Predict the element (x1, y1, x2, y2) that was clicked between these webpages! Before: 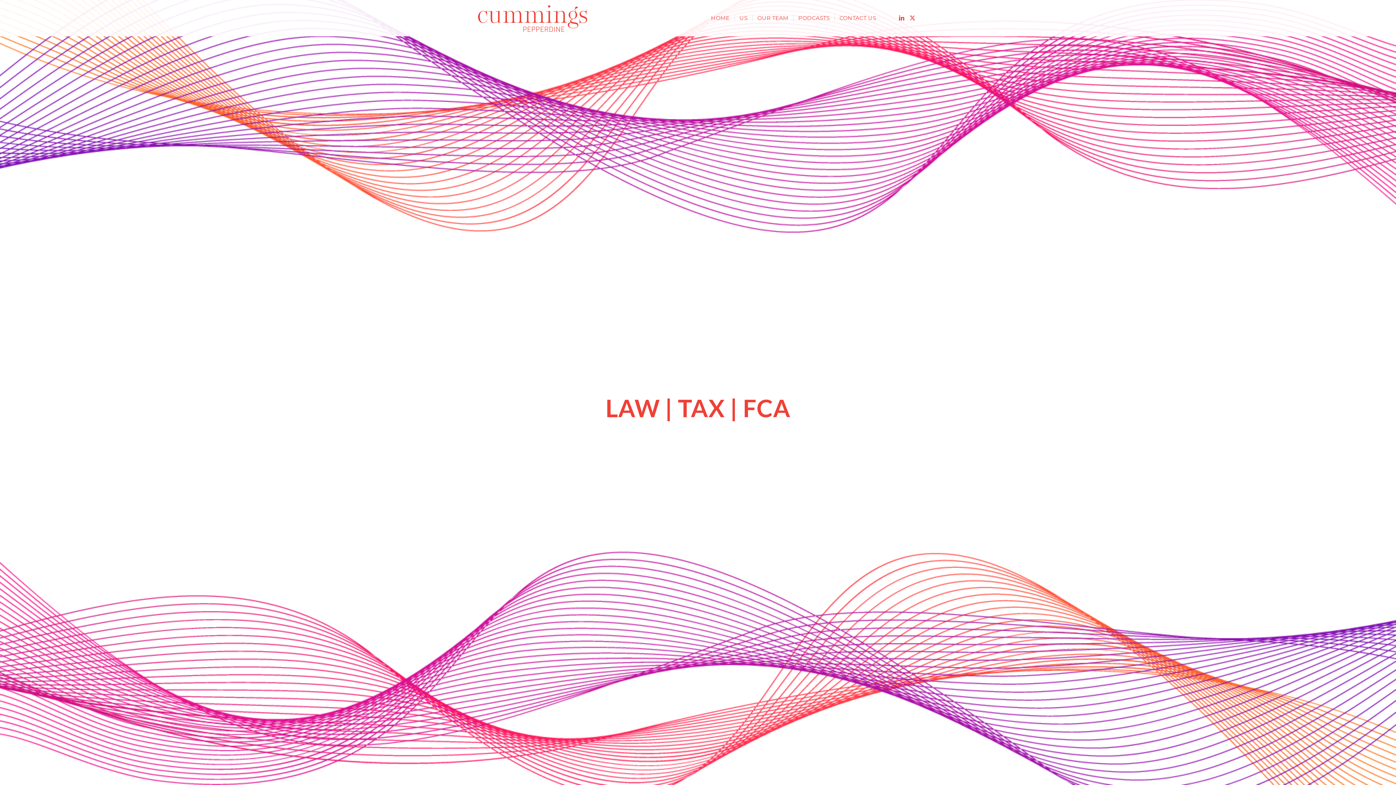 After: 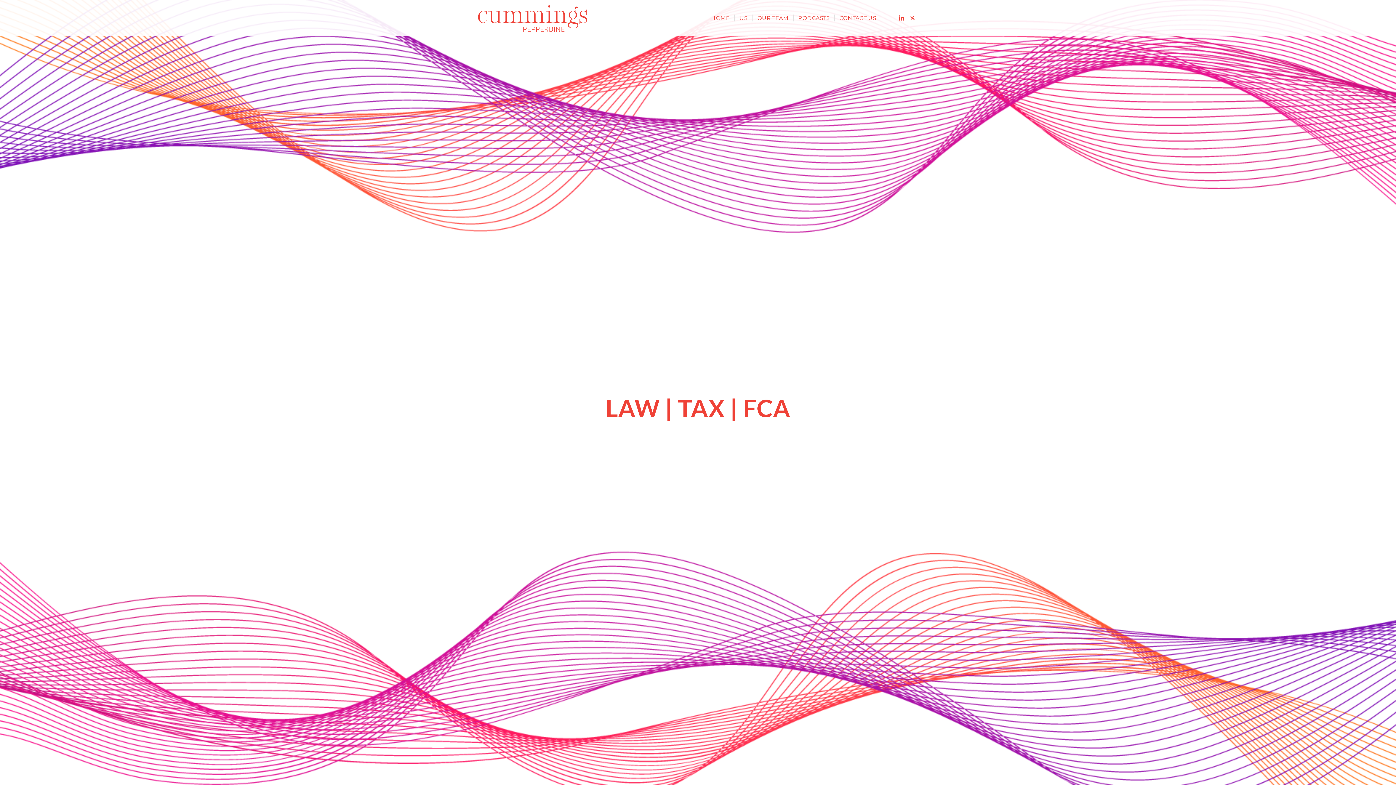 Action: bbox: (478, 0, 587, 36) label: cummings-pepperdine-logo-2025